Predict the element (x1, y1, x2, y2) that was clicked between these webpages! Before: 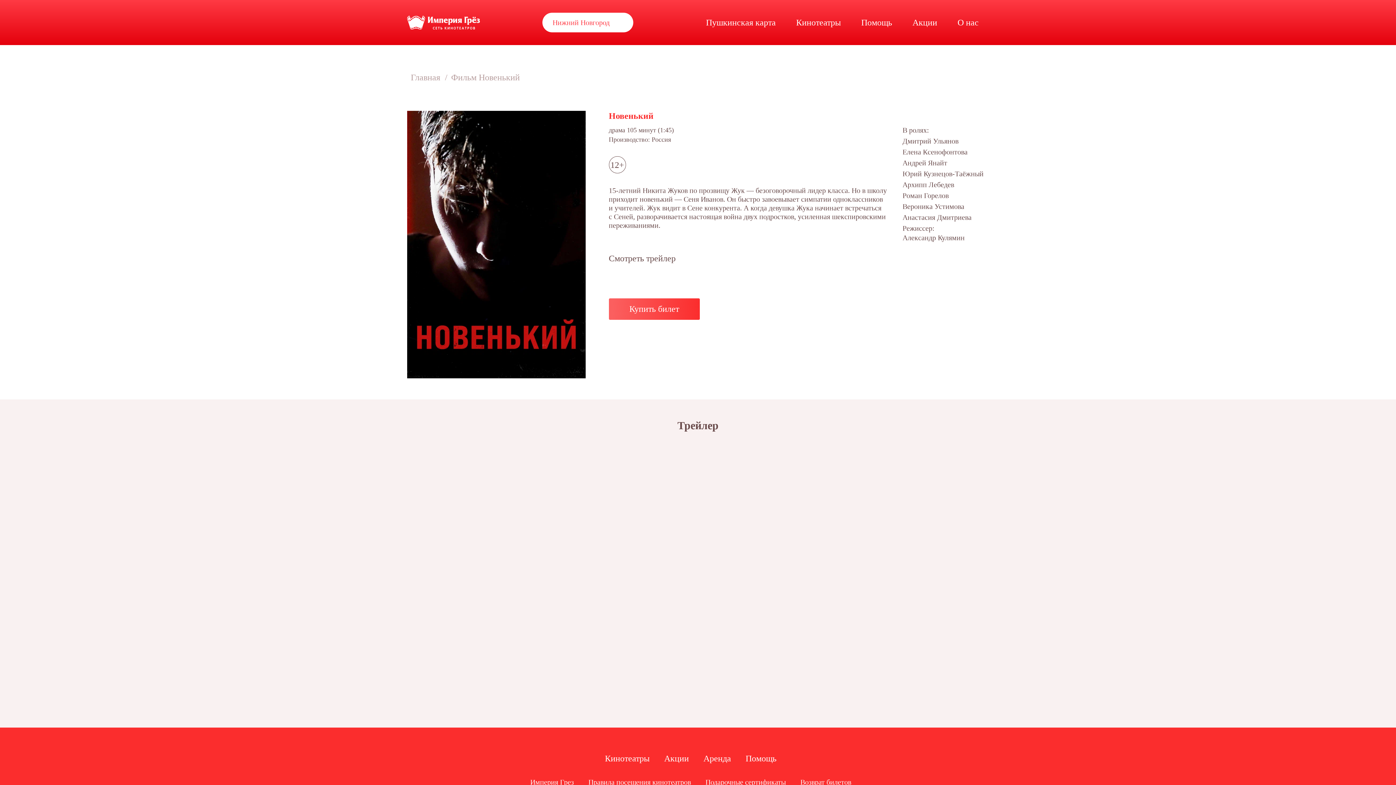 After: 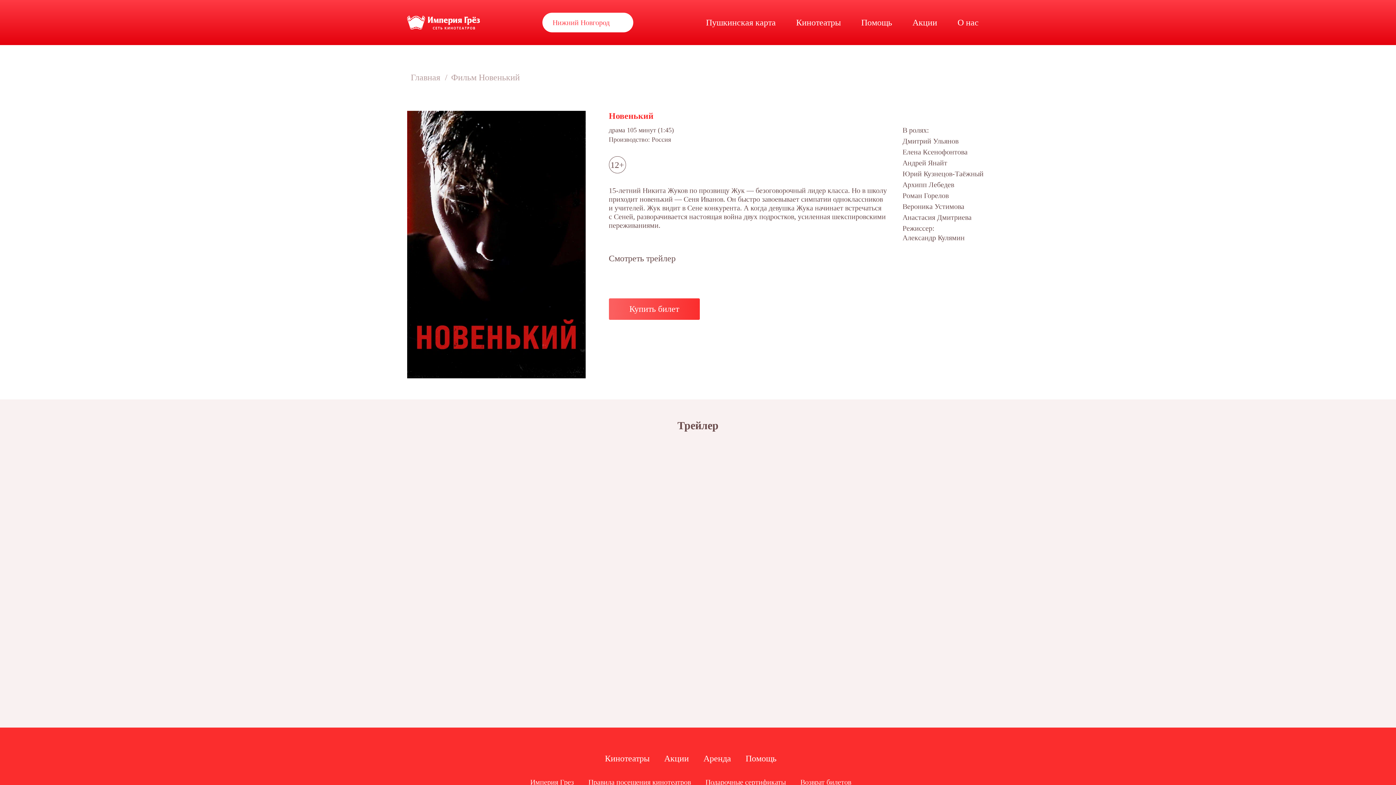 Action: label: Роман Горелов bbox: (902, 191, 948, 199)